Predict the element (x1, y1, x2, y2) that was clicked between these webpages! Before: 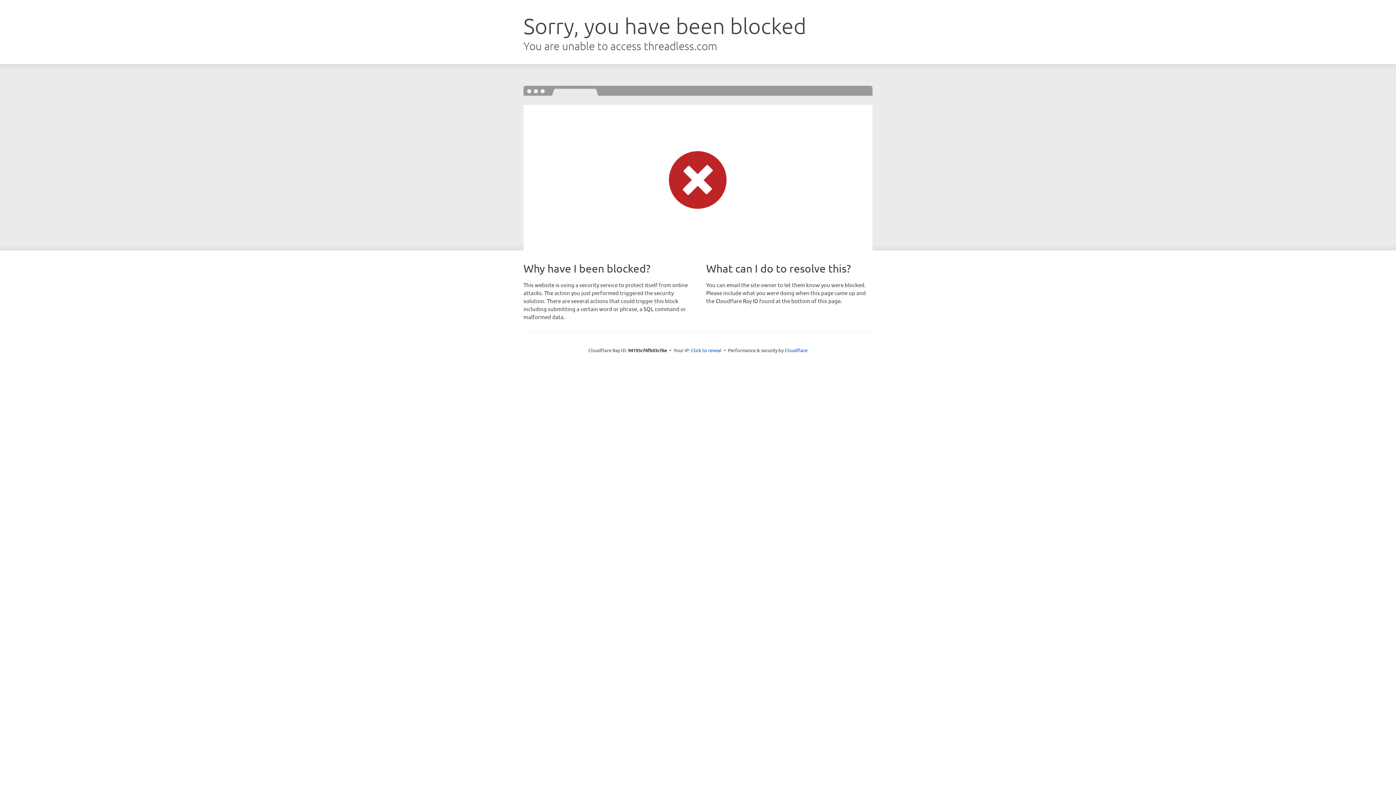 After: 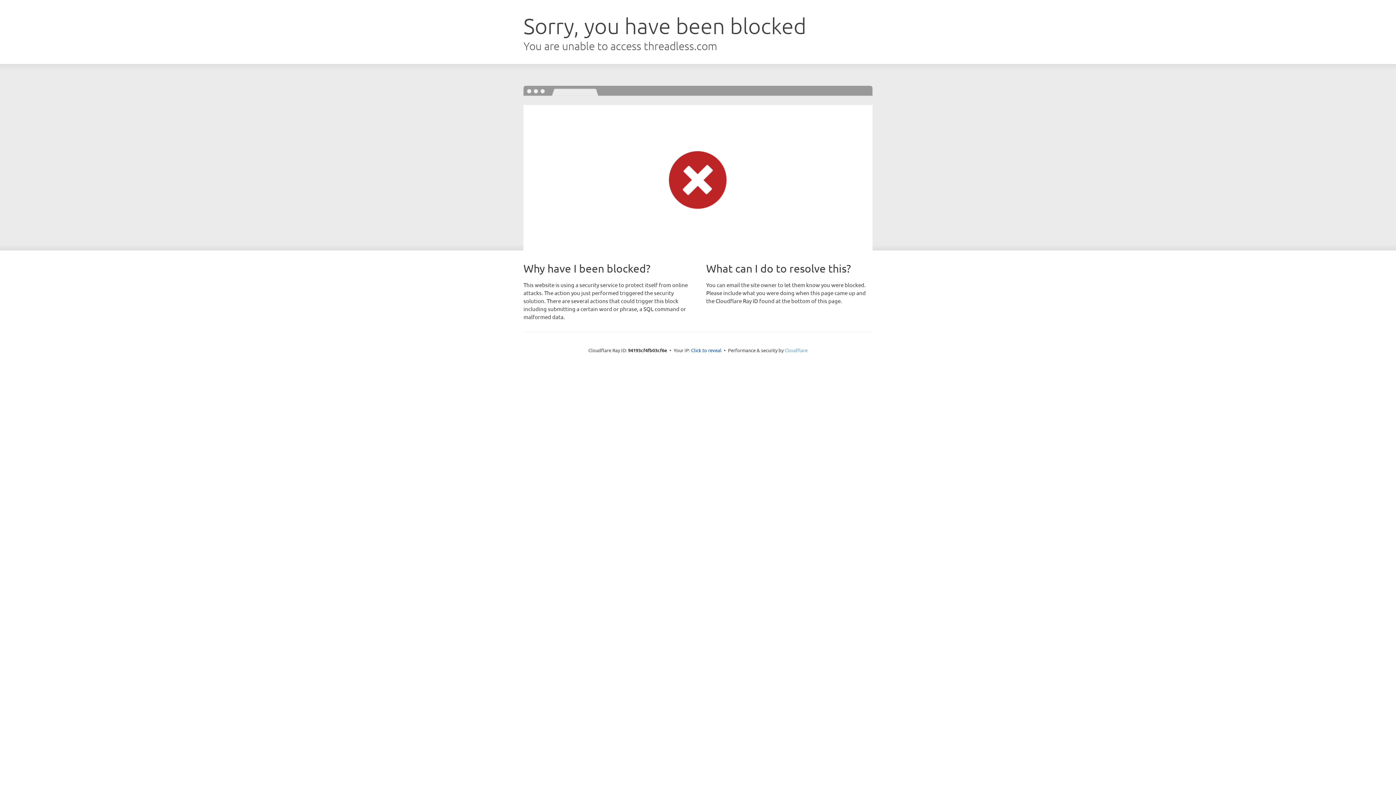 Action: label: Cloudflare bbox: (784, 347, 807, 353)